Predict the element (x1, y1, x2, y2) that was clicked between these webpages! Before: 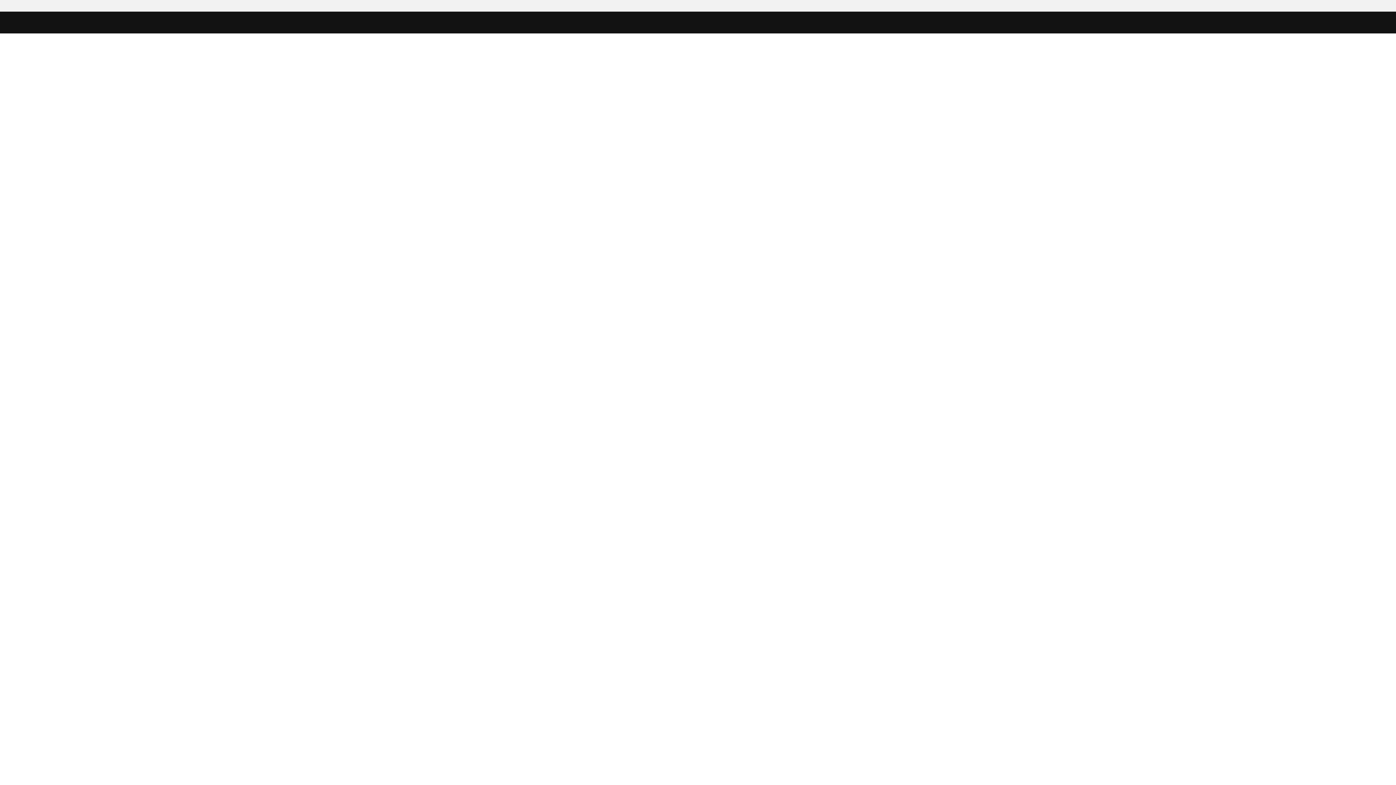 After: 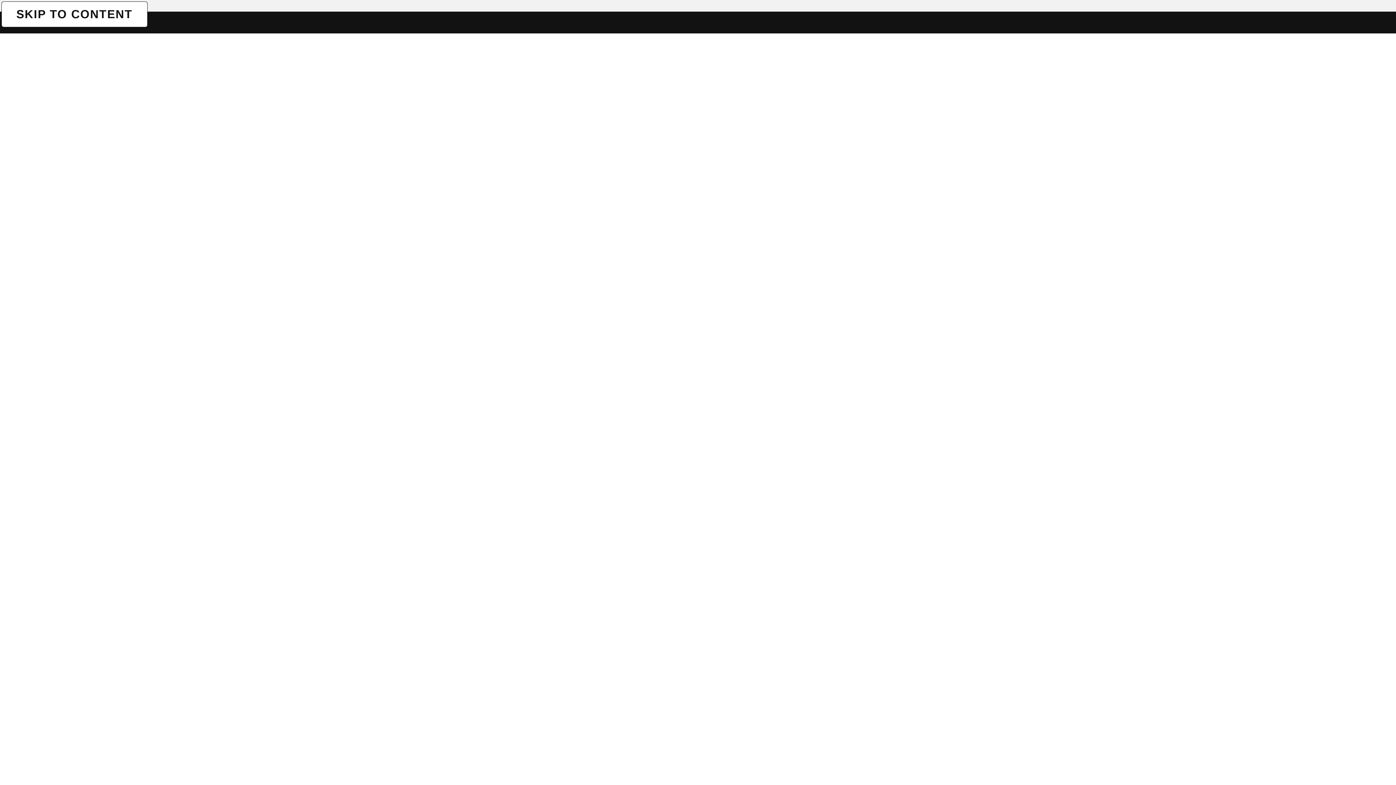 Action: label: SKIP TO CONTENT bbox: (1, 1, 1, 1)